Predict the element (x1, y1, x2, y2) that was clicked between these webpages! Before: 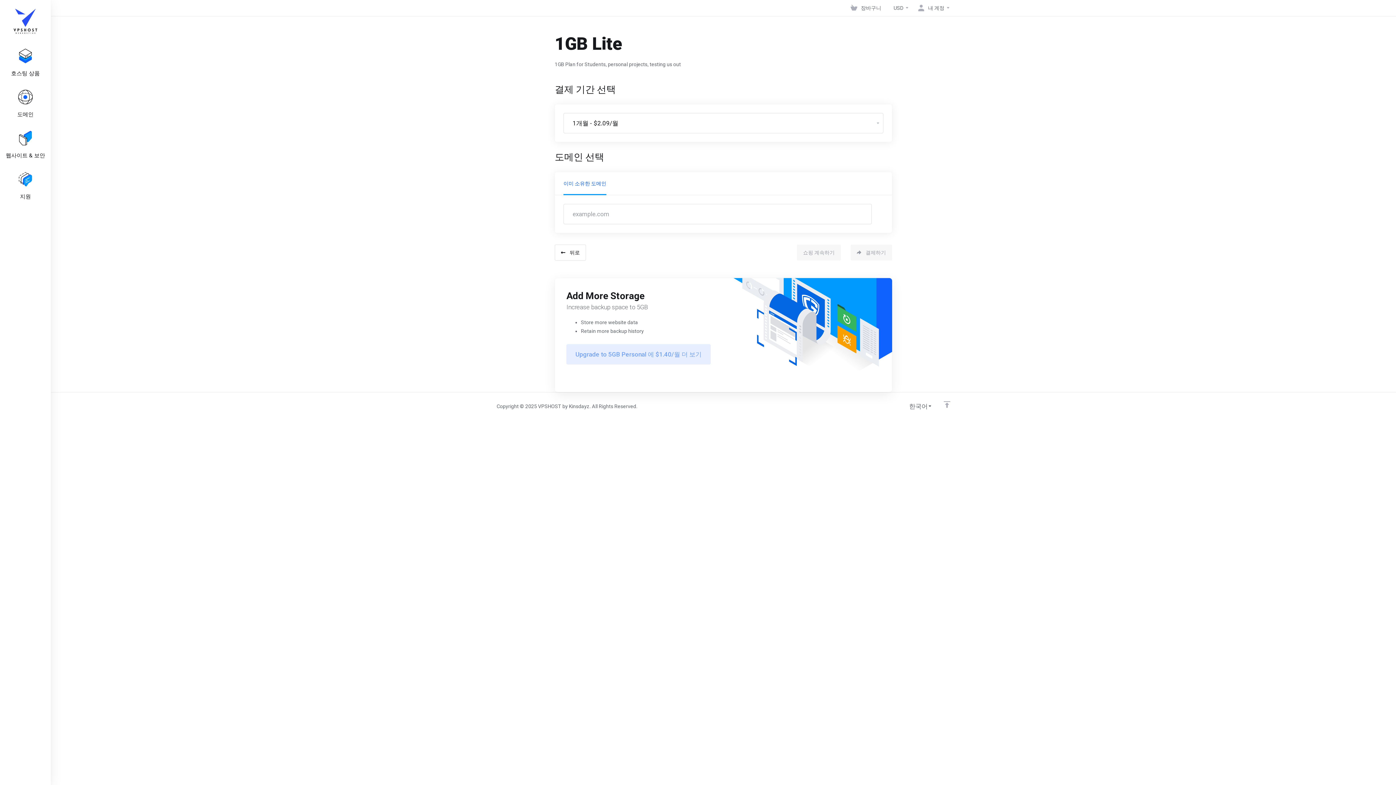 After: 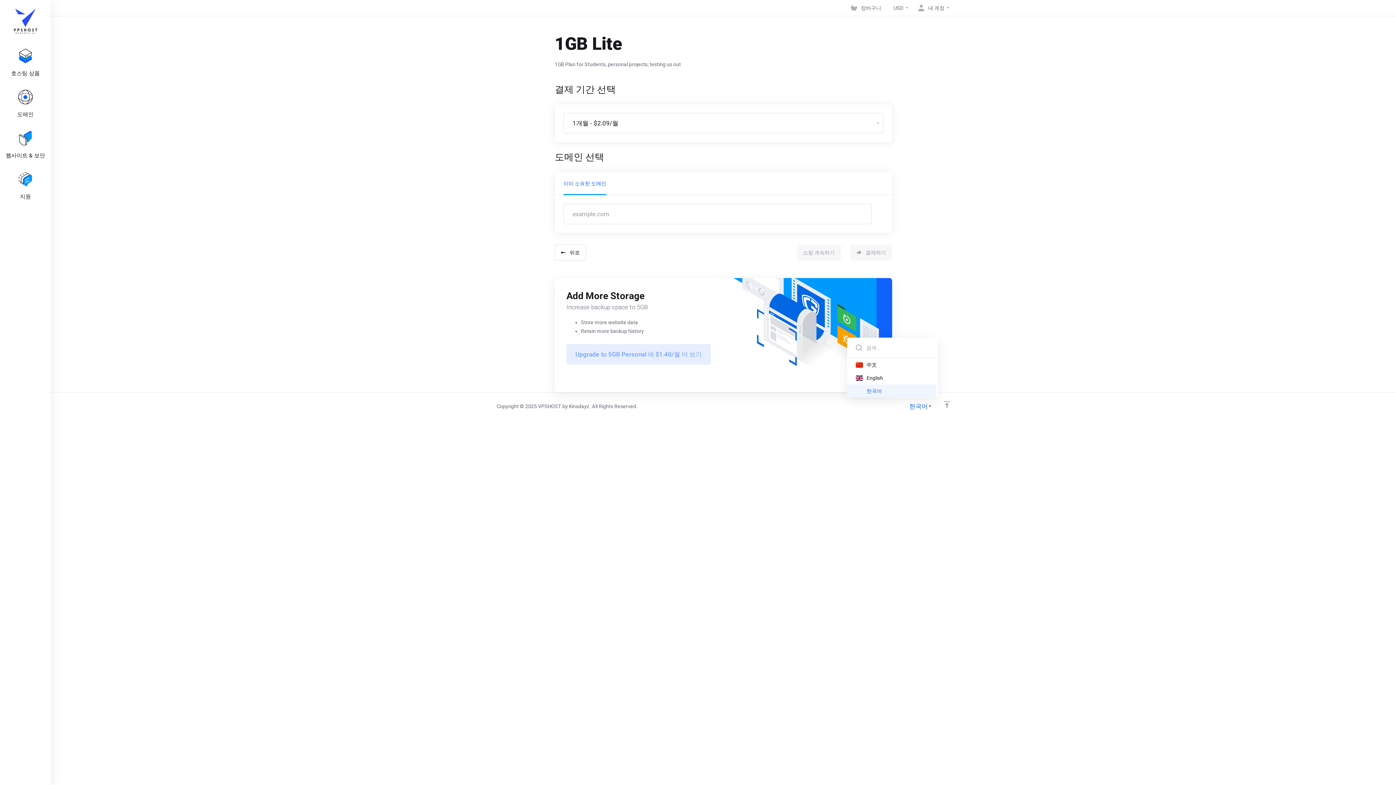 Action: bbox: (892, 398, 938, 414) label: 한국어